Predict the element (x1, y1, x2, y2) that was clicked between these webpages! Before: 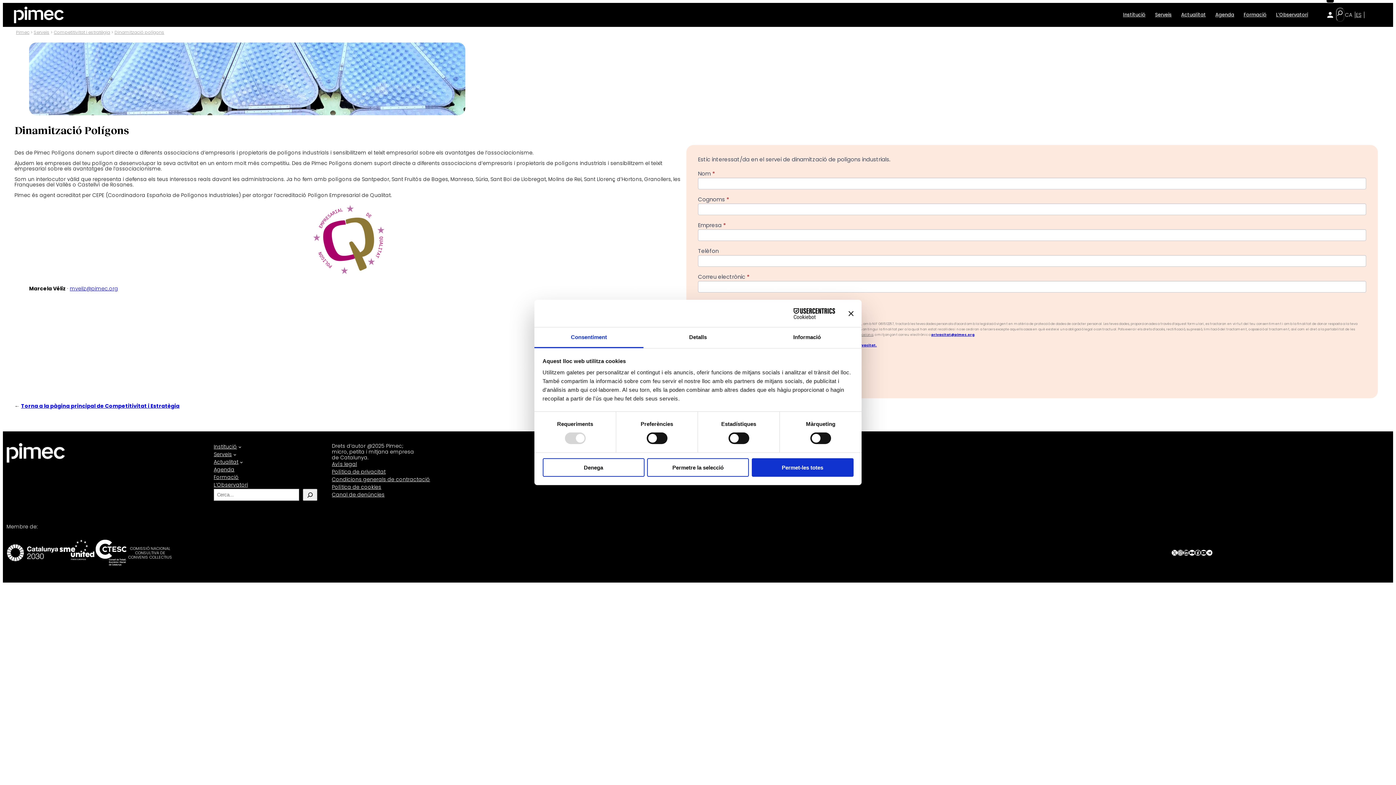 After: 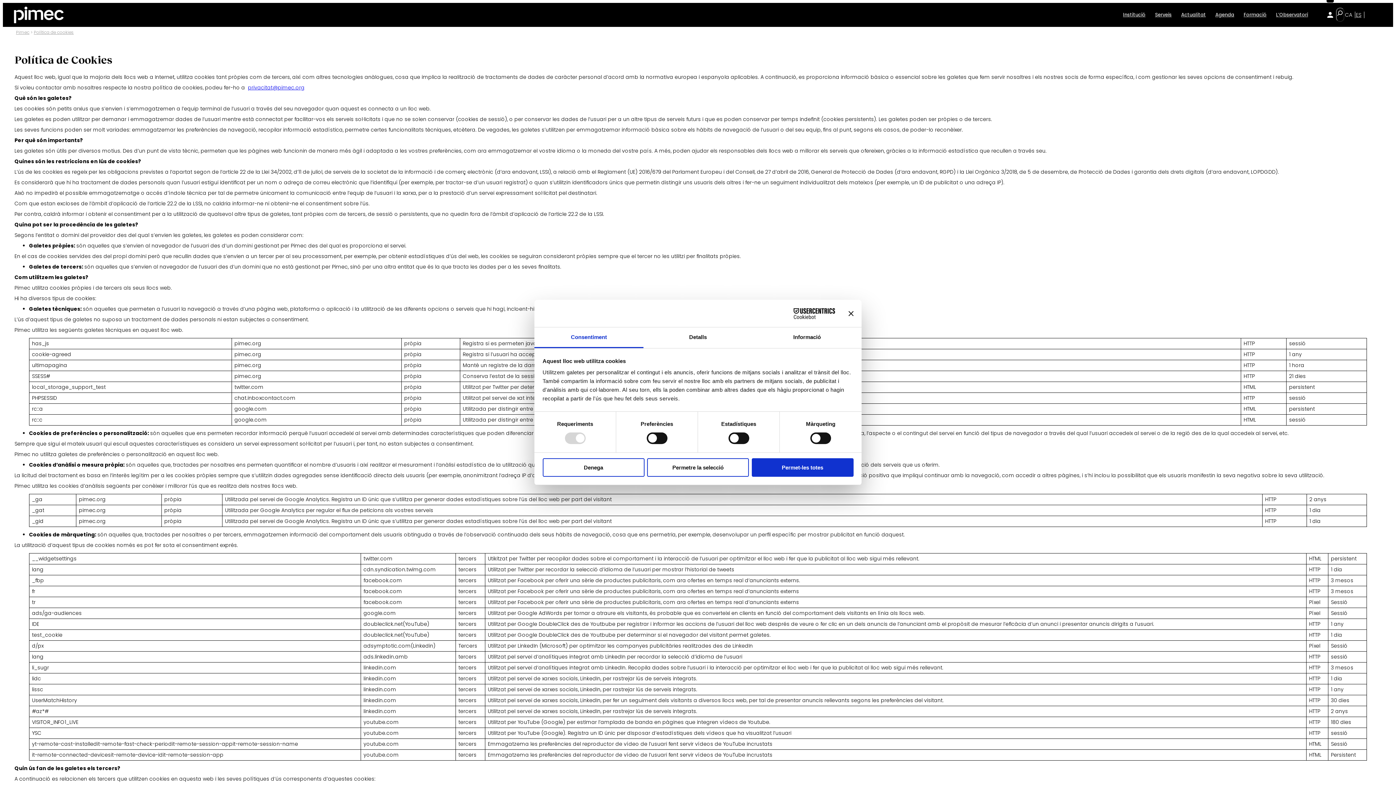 Action: bbox: (332, 483, 381, 491) label: Política de cookies